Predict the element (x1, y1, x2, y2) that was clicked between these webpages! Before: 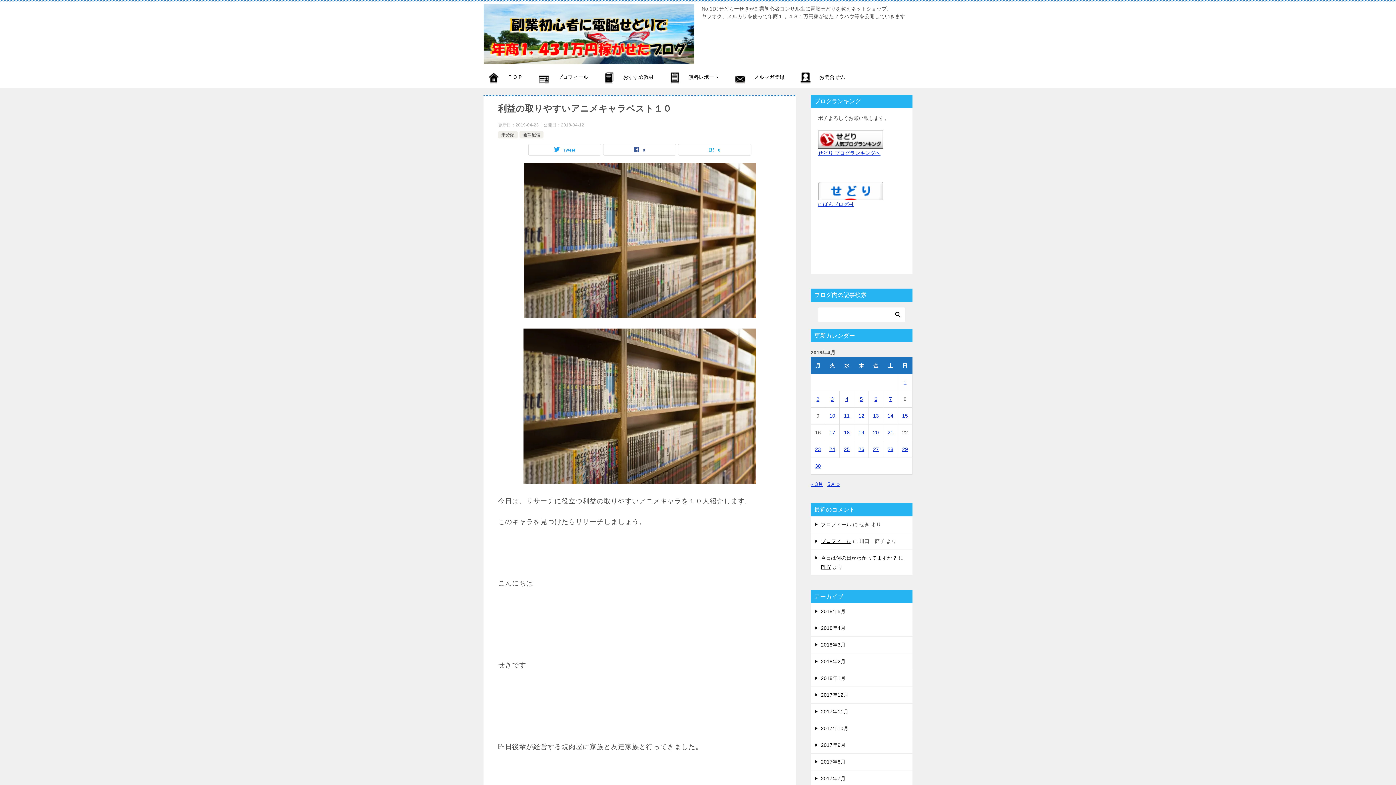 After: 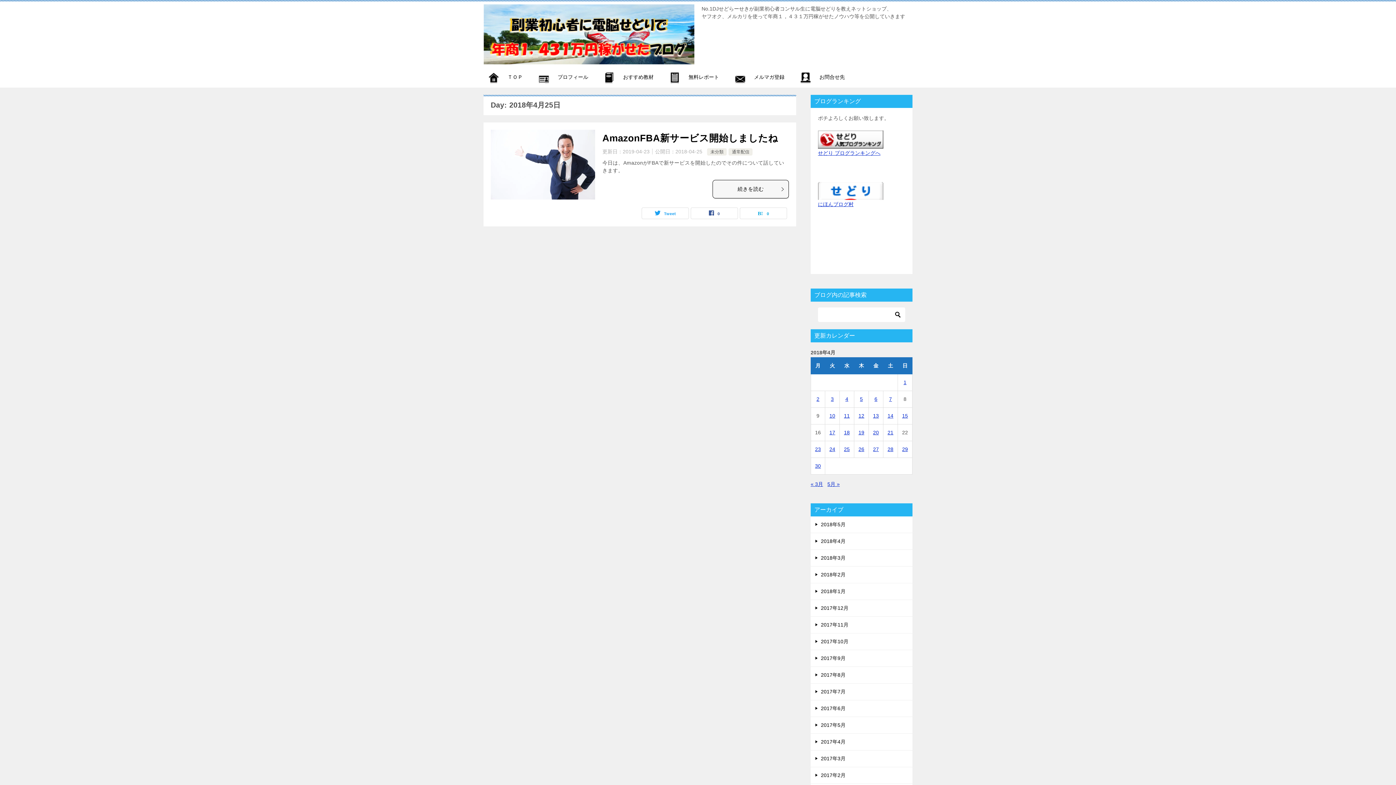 Action: label: 2018年4月25日 に投稿を公開 bbox: (844, 446, 850, 452)